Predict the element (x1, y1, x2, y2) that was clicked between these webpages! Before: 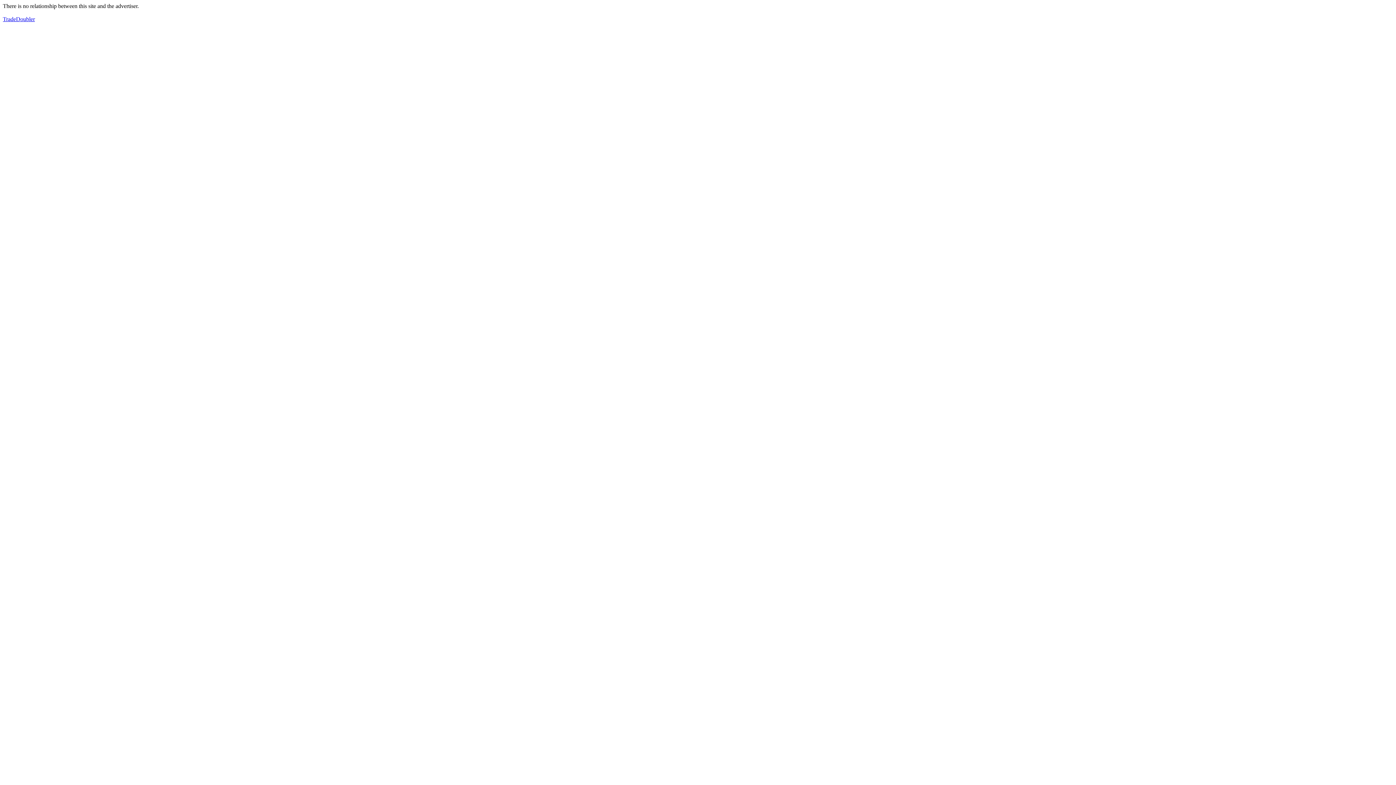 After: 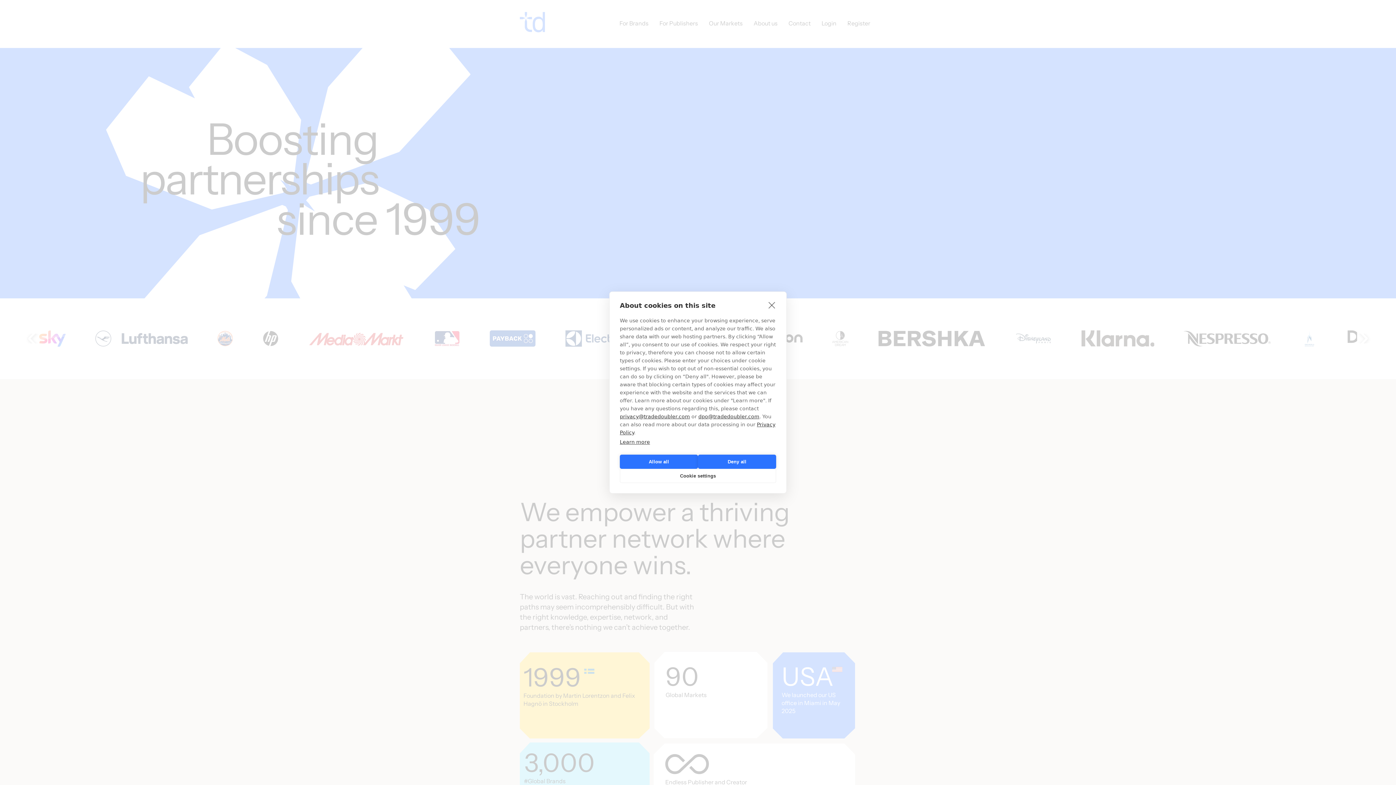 Action: bbox: (2, 16, 34, 22) label: TradeDoubler